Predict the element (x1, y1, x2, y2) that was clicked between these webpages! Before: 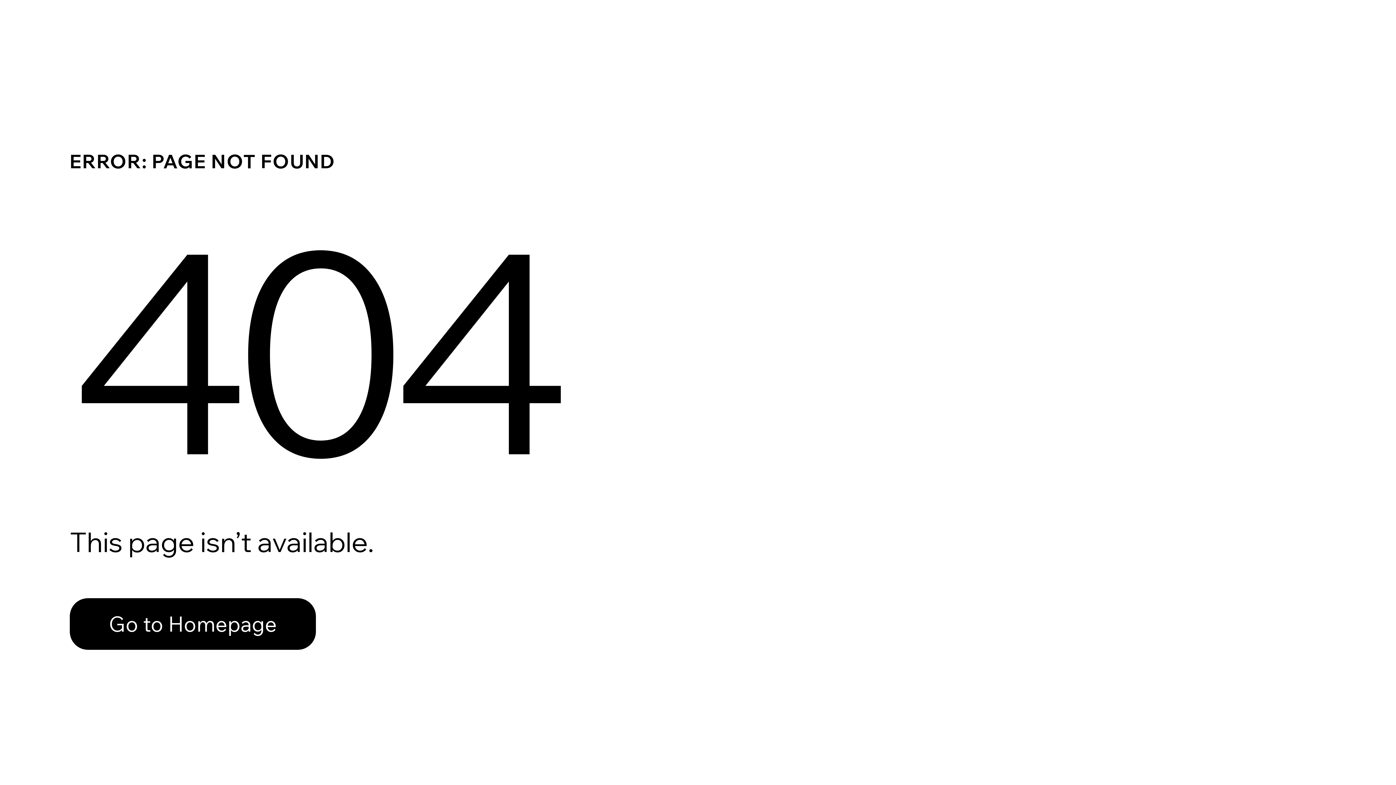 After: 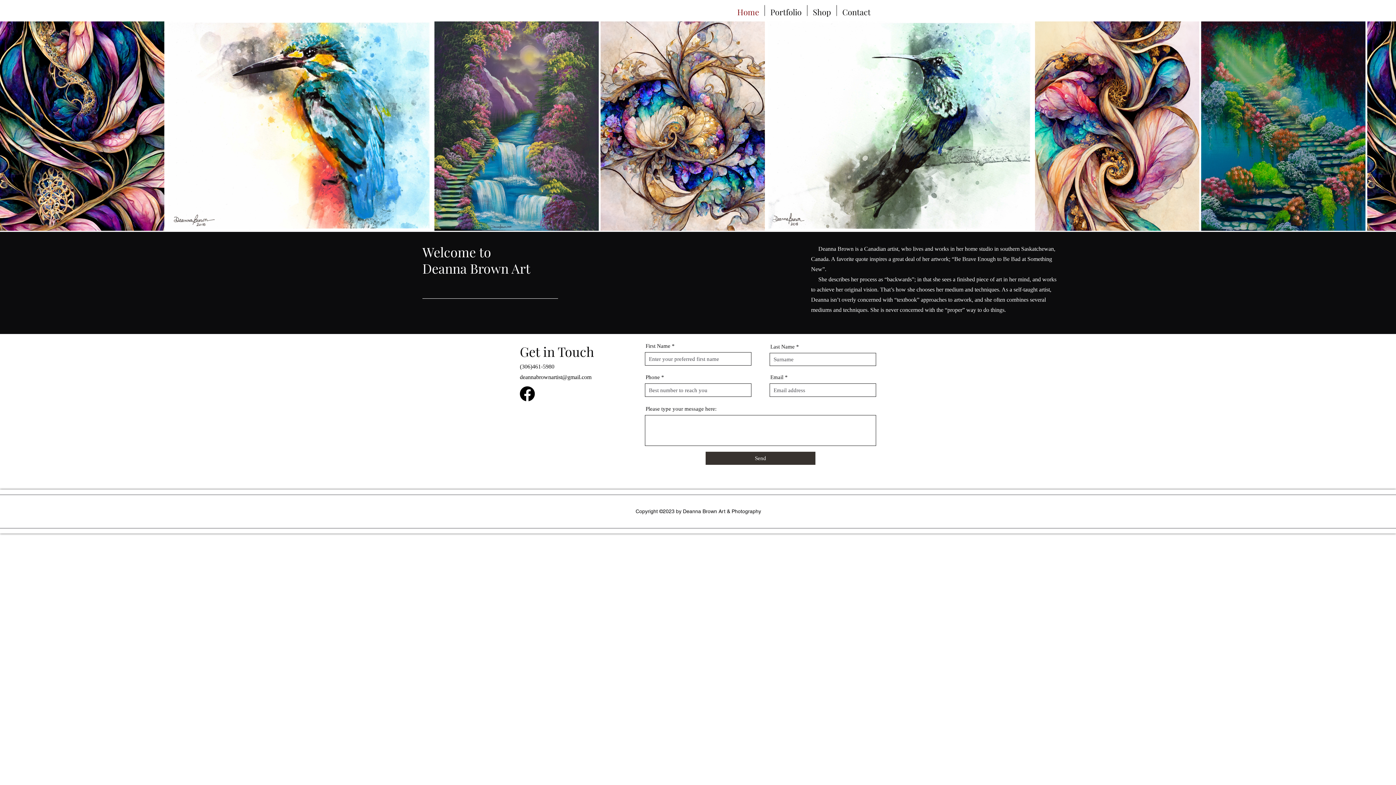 Action: bbox: (69, 582, 768, 659) label: Go to Homepage